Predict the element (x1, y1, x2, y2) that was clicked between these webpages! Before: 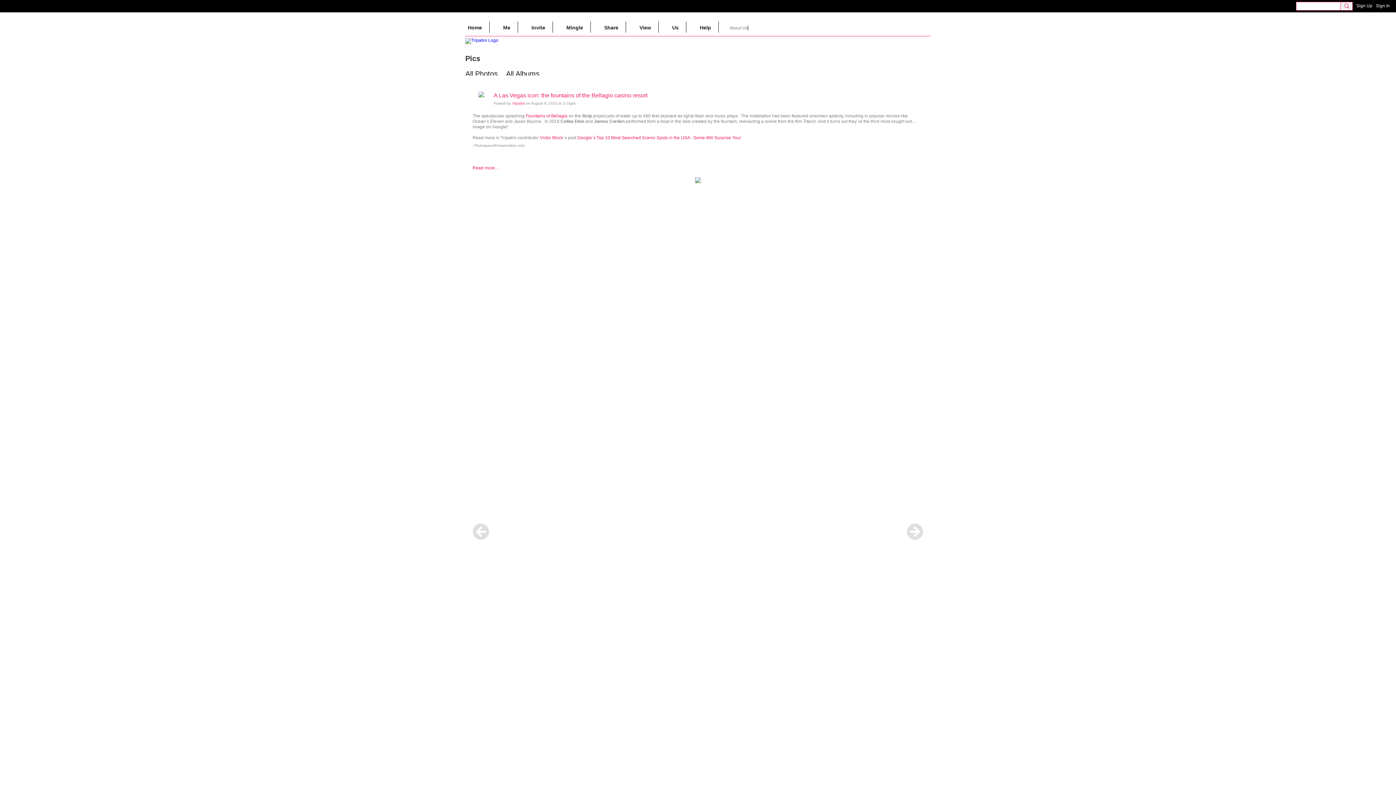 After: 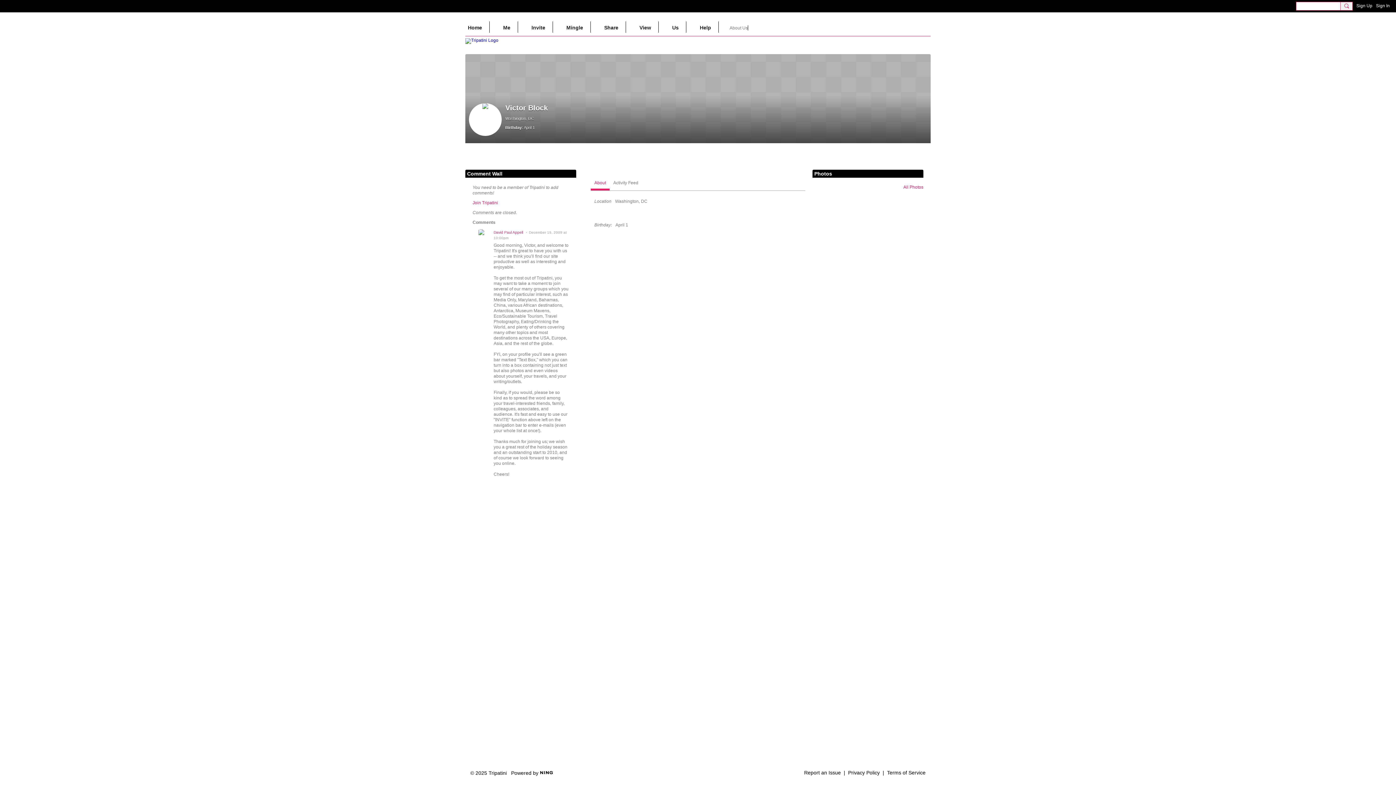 Action: bbox: (540, 135, 563, 140) label: Victor Block